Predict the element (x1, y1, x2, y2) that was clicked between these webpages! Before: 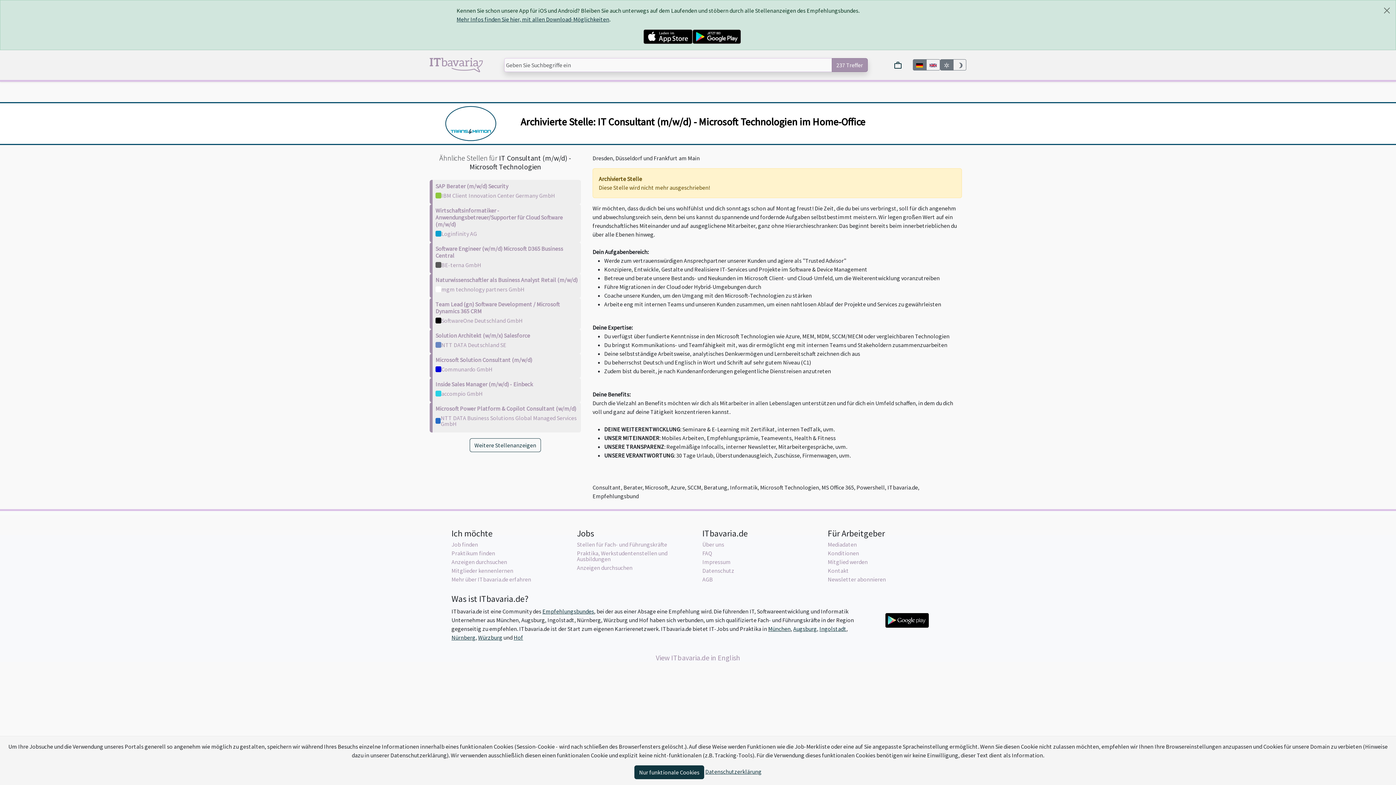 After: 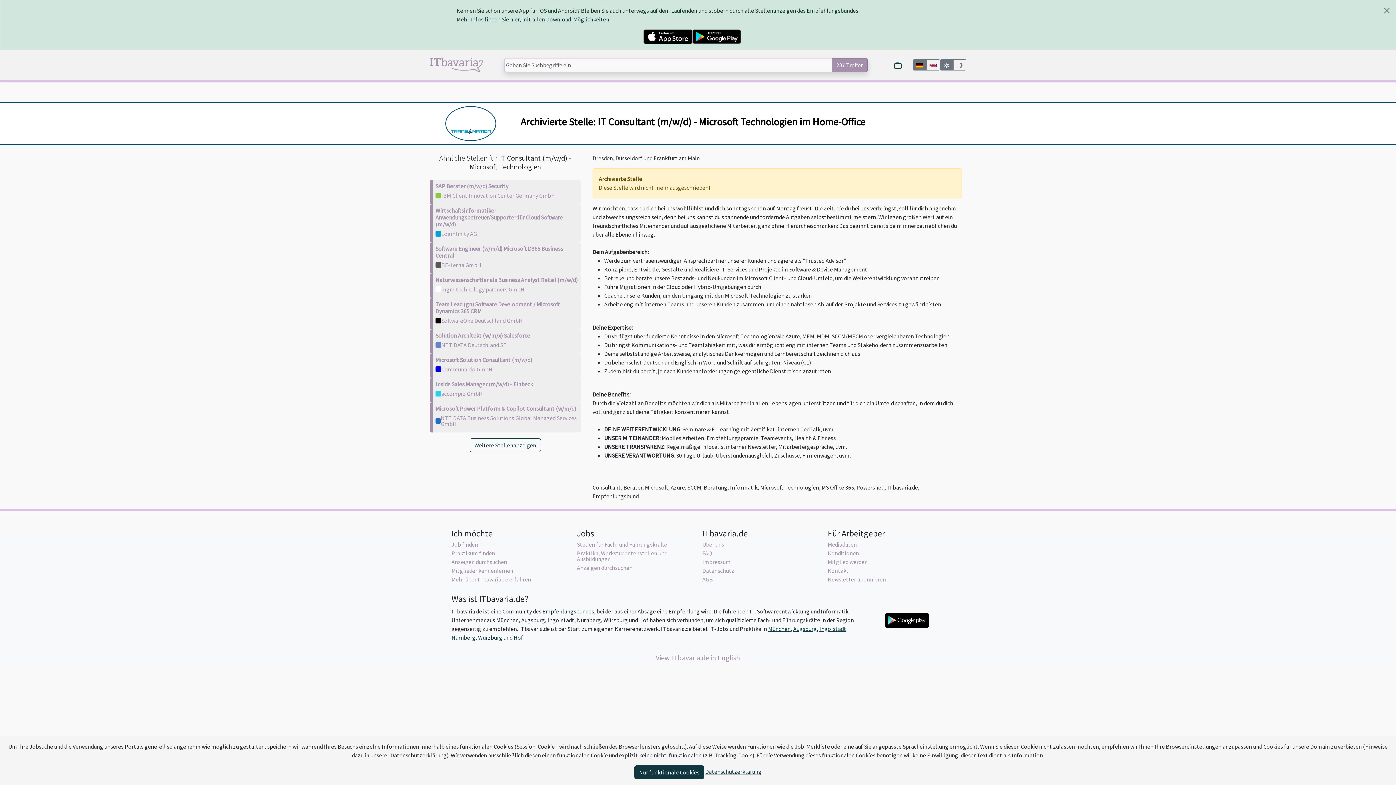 Action: bbox: (913, 59, 926, 70)